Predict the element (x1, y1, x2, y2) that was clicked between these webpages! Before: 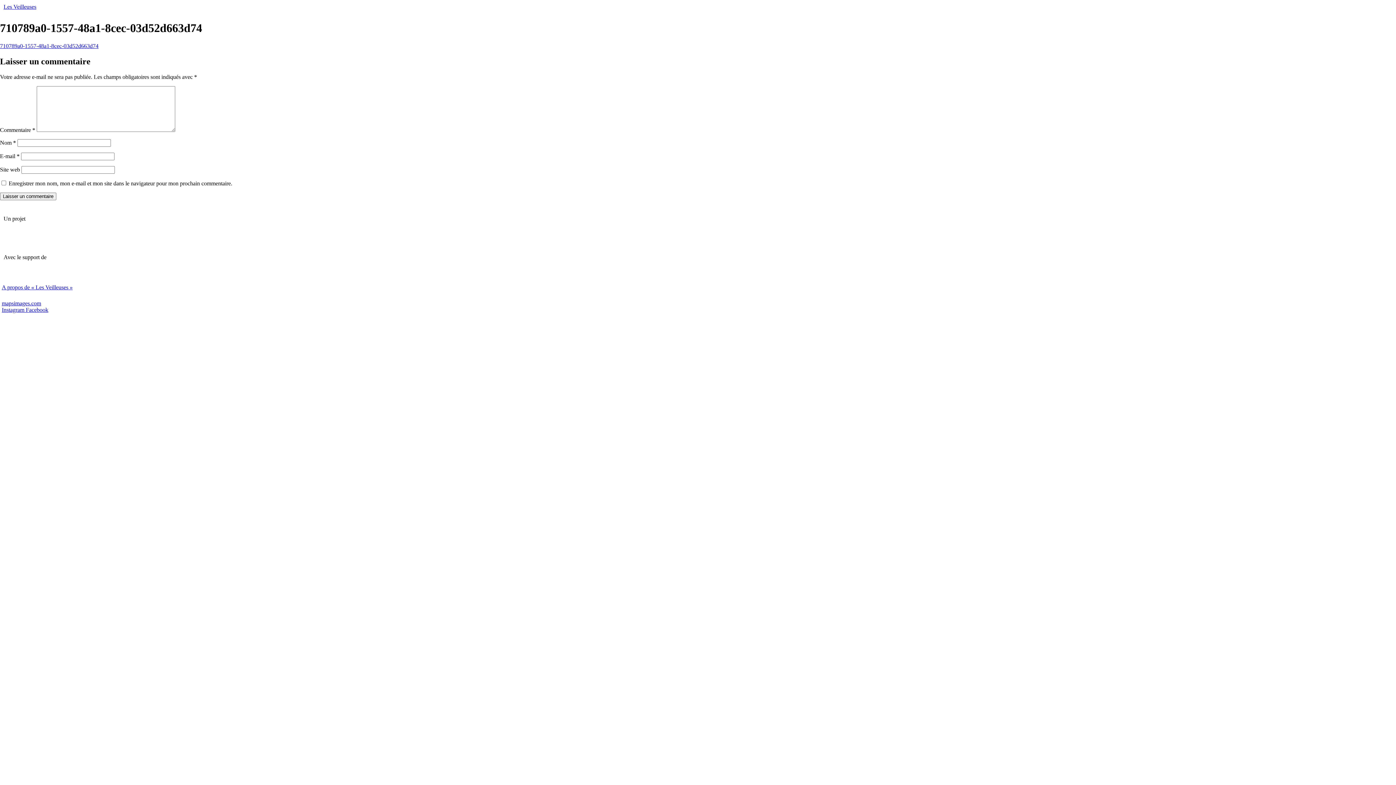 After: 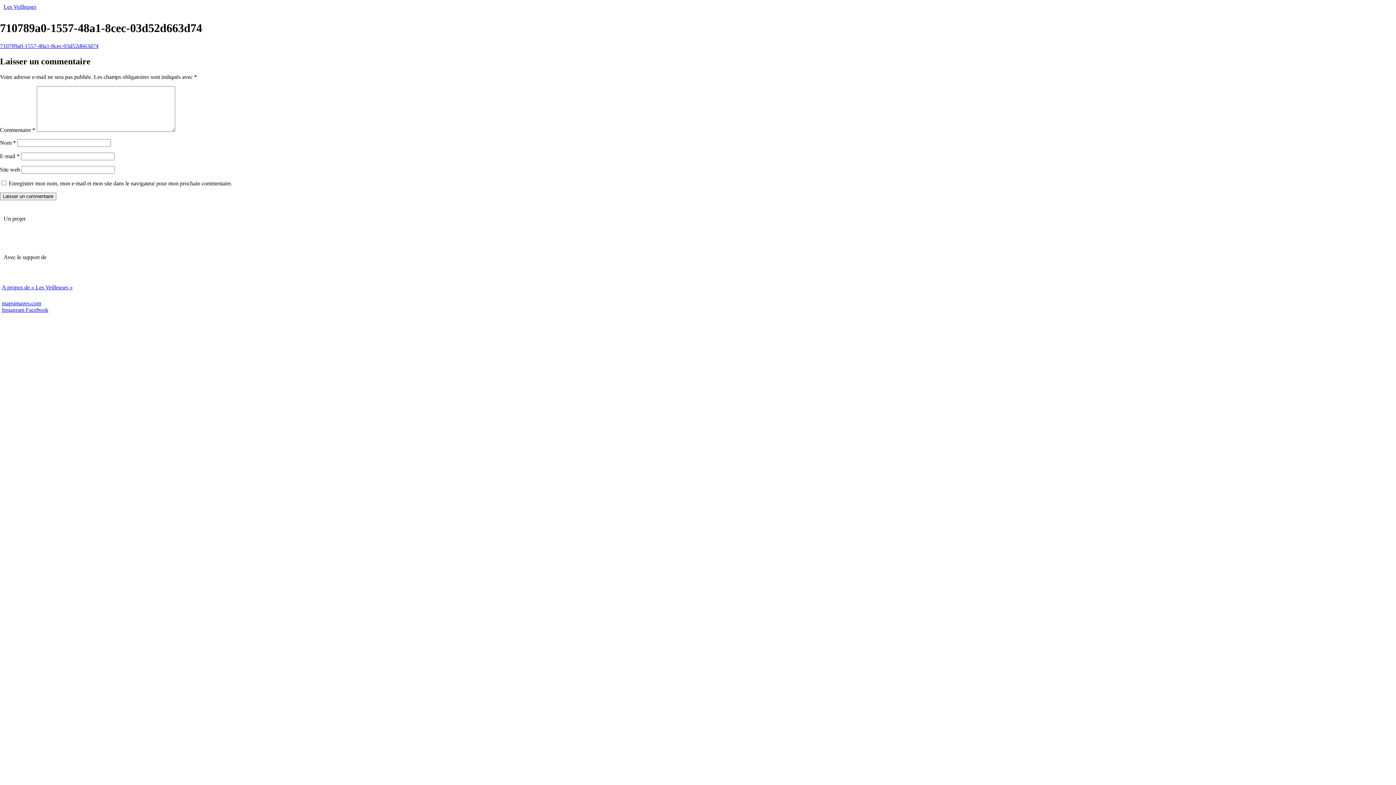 Action: bbox: (25, 306, 48, 312) label: Facebook